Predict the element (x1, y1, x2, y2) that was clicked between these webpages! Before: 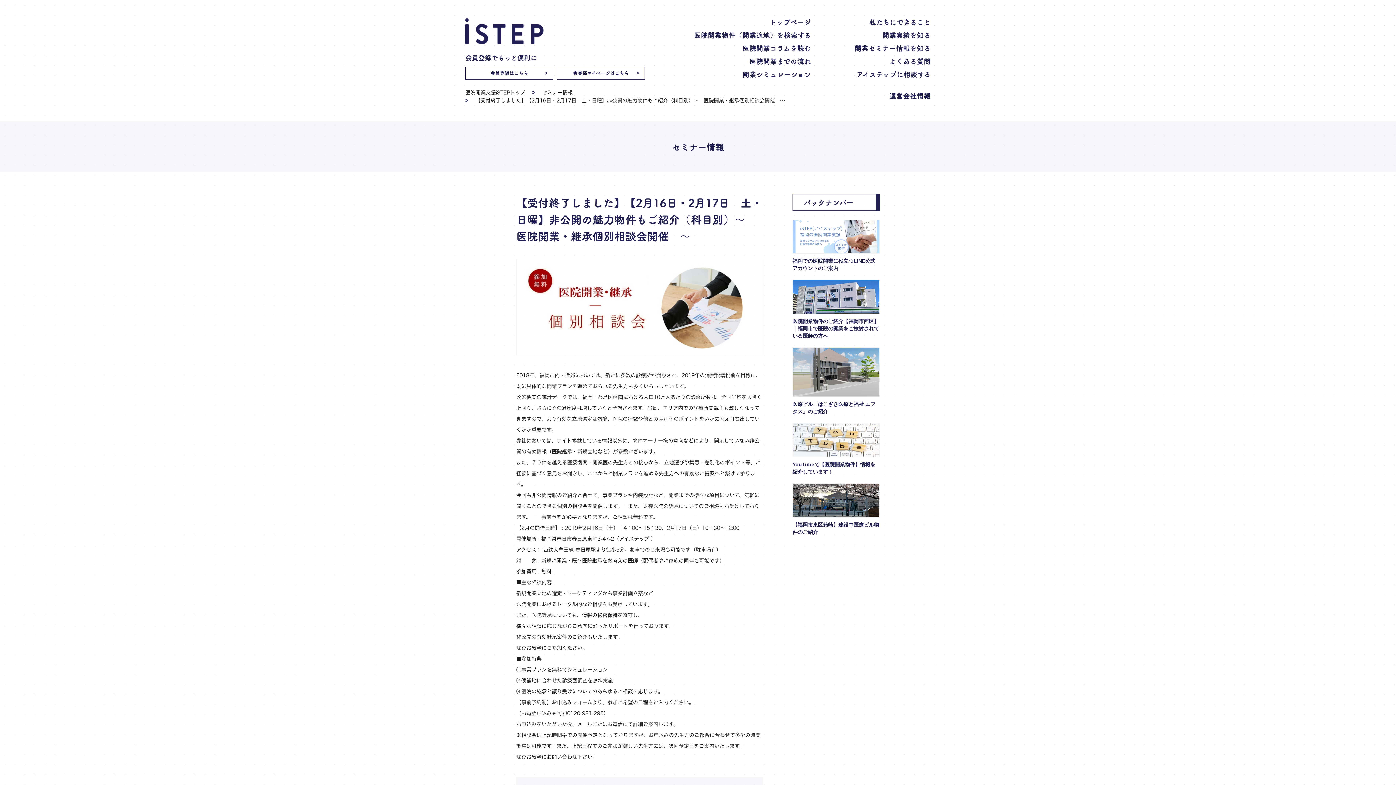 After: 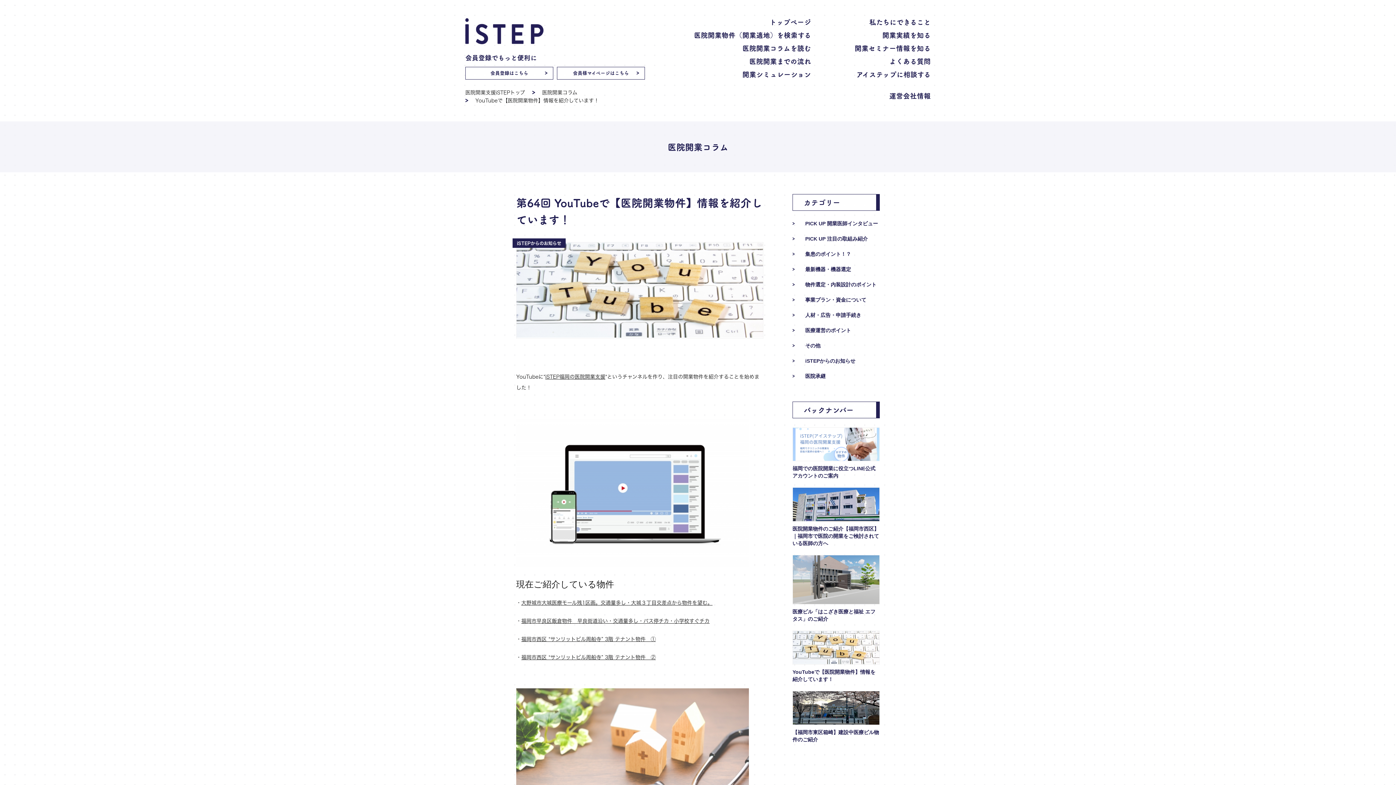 Action: label: YouTubeで【医院開業物件】情報を紹介しています！ bbox: (792, 461, 880, 475)